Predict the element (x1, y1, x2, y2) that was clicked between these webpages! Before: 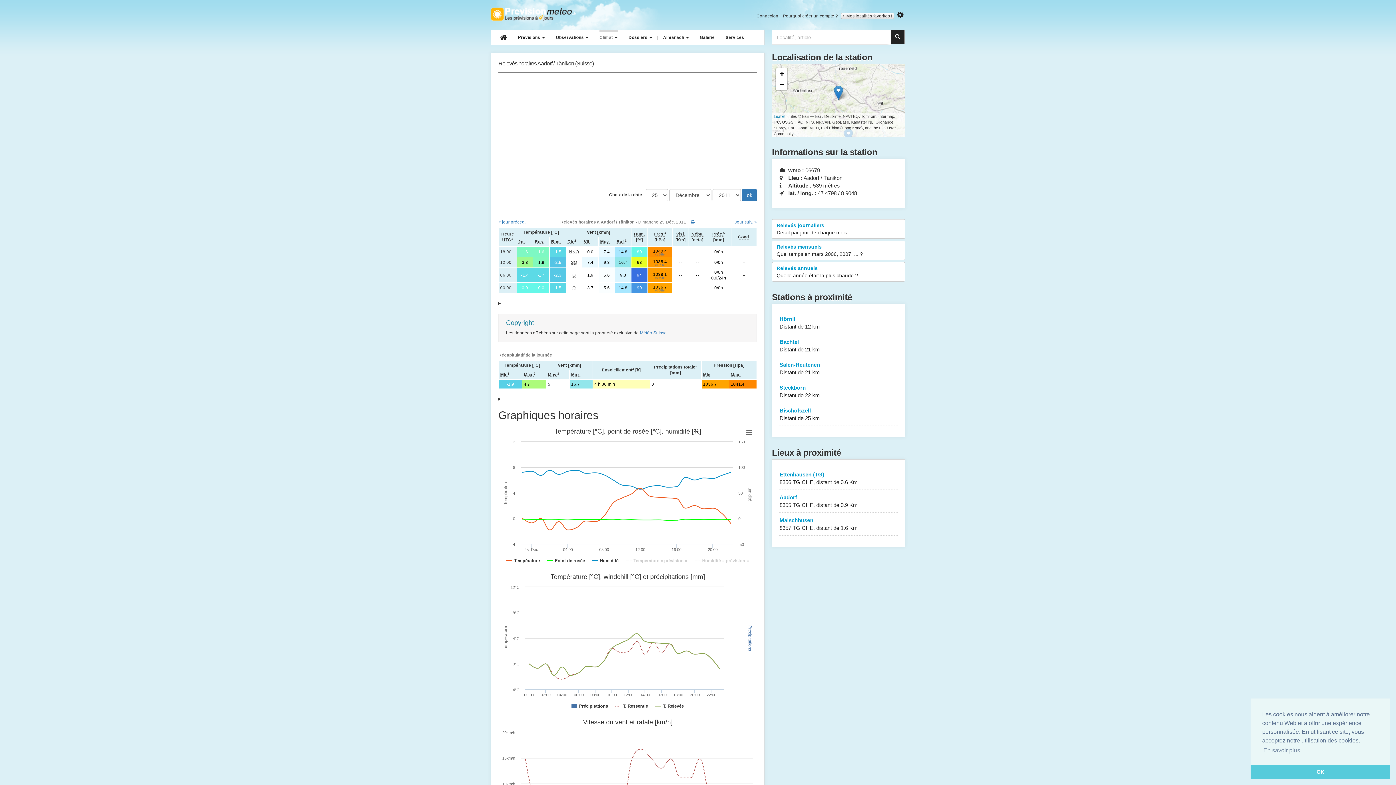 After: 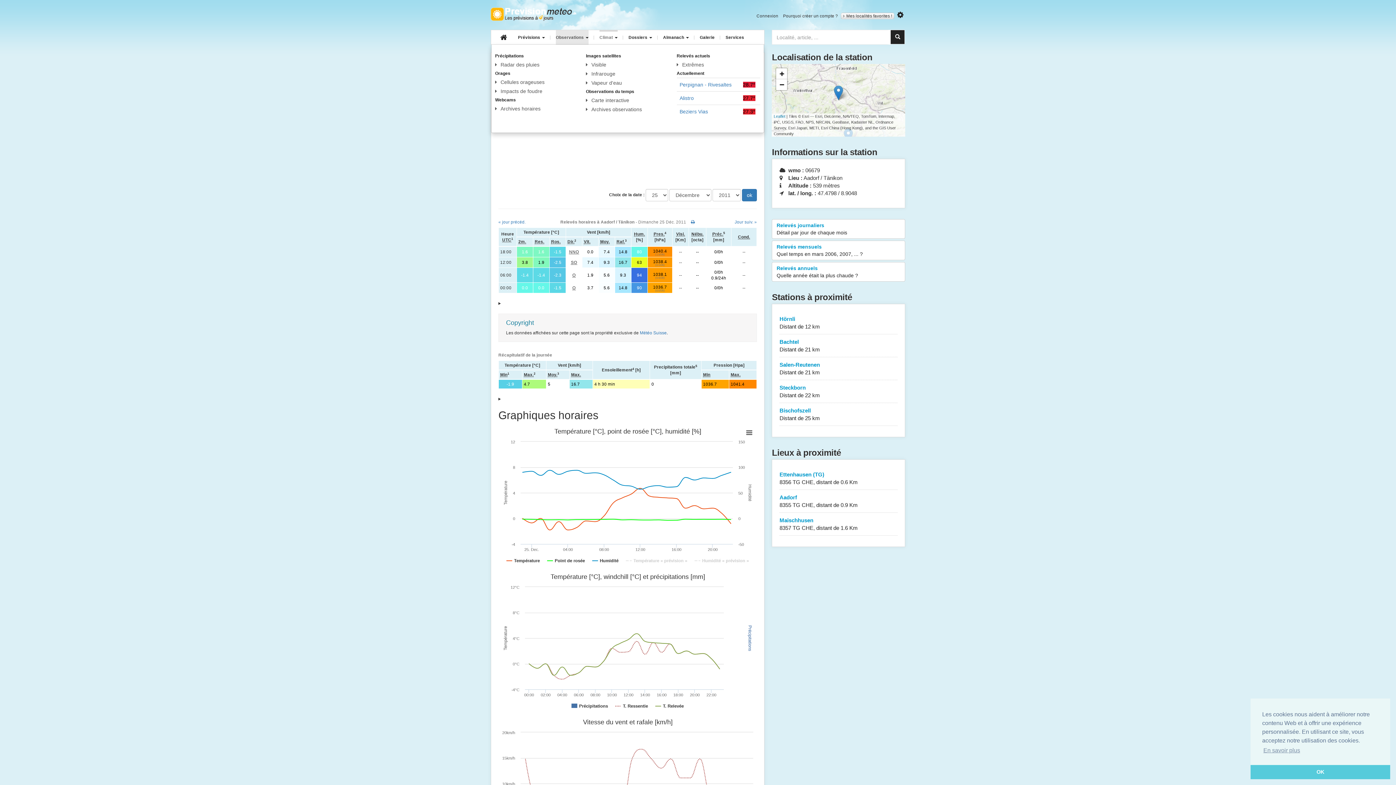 Action: bbox: (556, 30, 588, 44) label: Observations 